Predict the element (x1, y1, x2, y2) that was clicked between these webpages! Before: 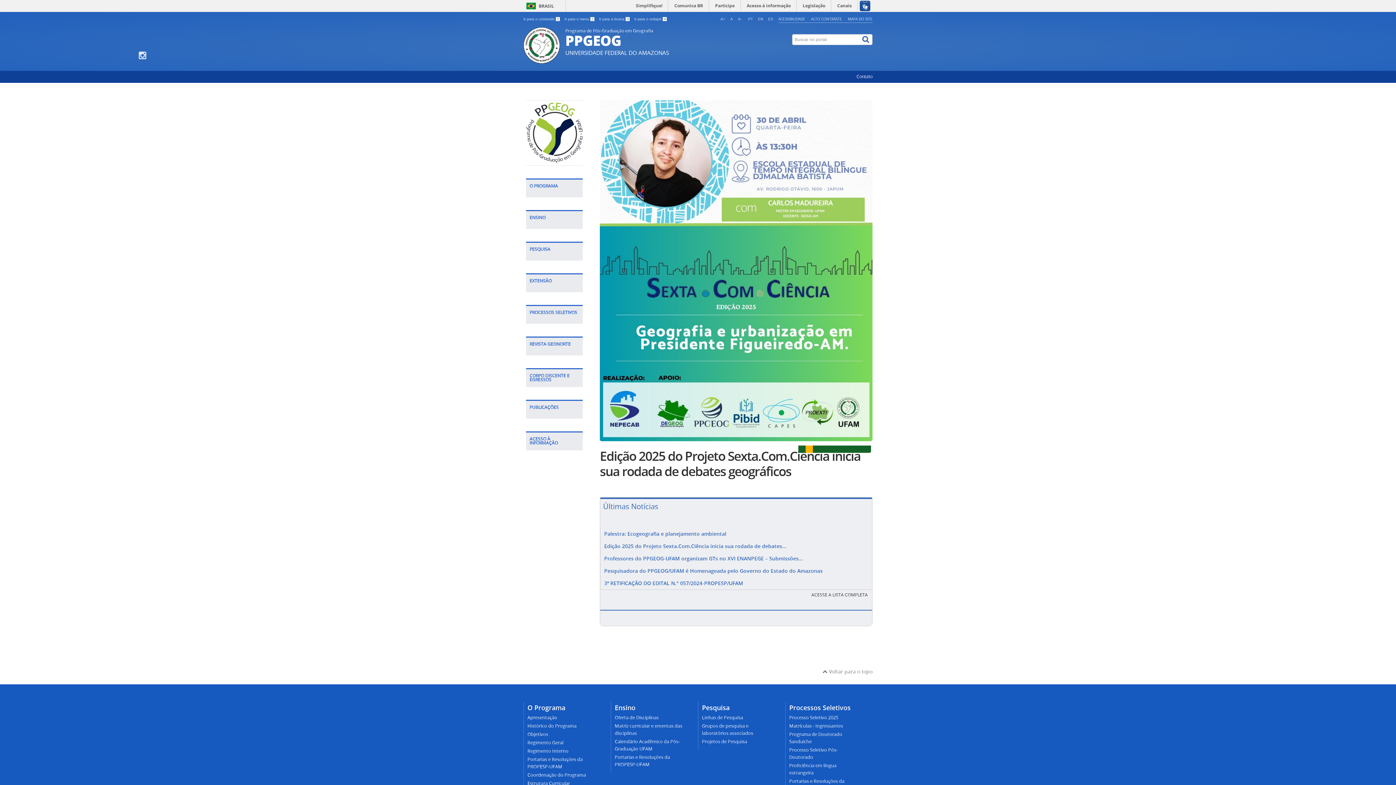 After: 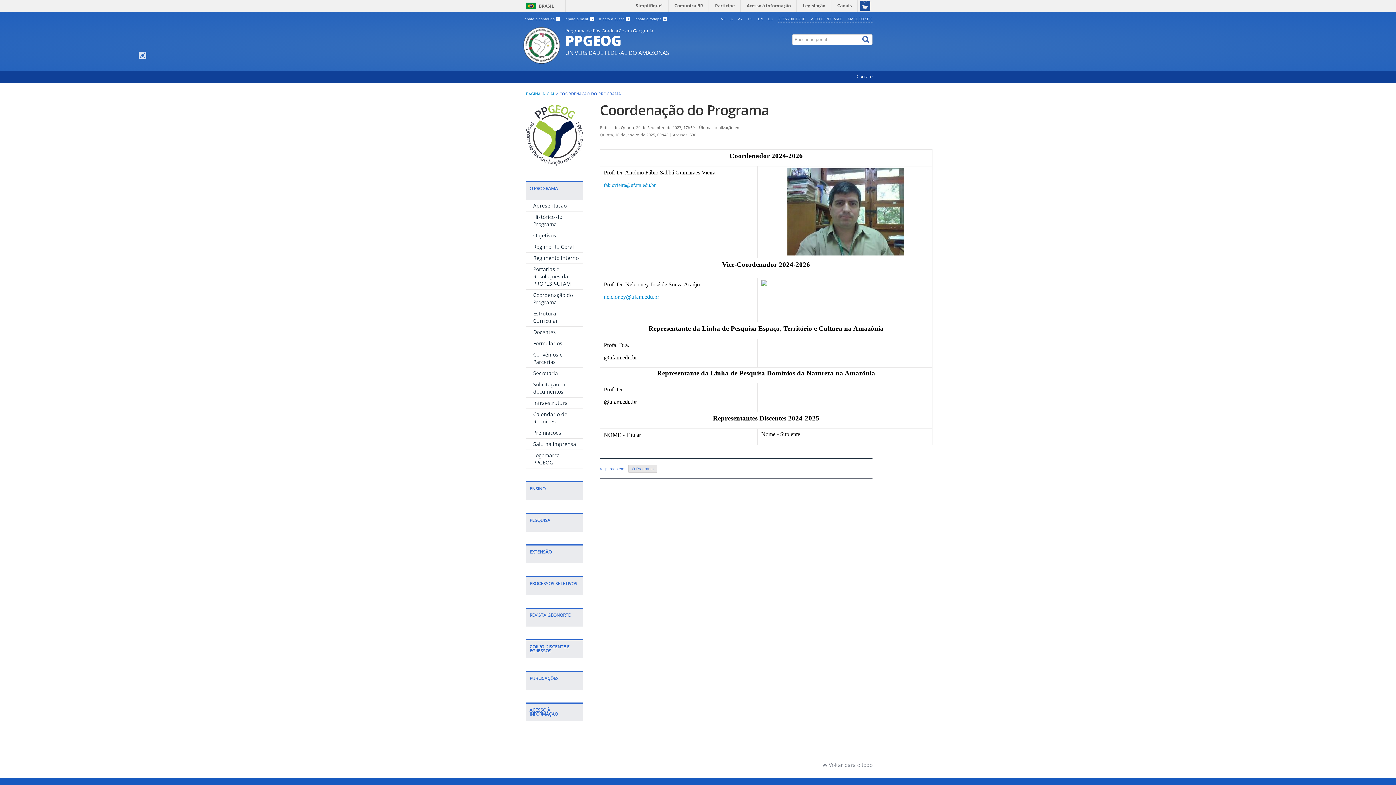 Action: label: Coordenação do Programa bbox: (527, 768, 586, 774)